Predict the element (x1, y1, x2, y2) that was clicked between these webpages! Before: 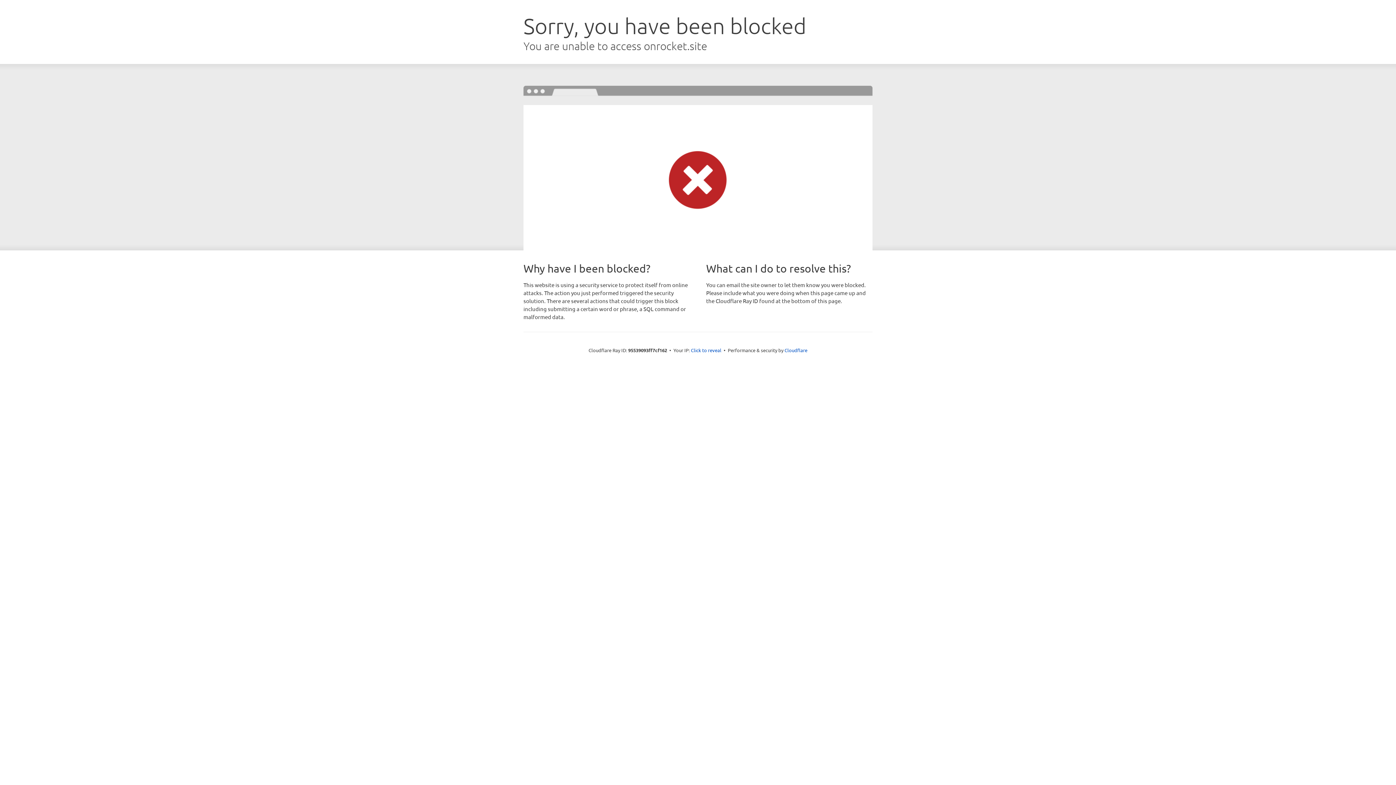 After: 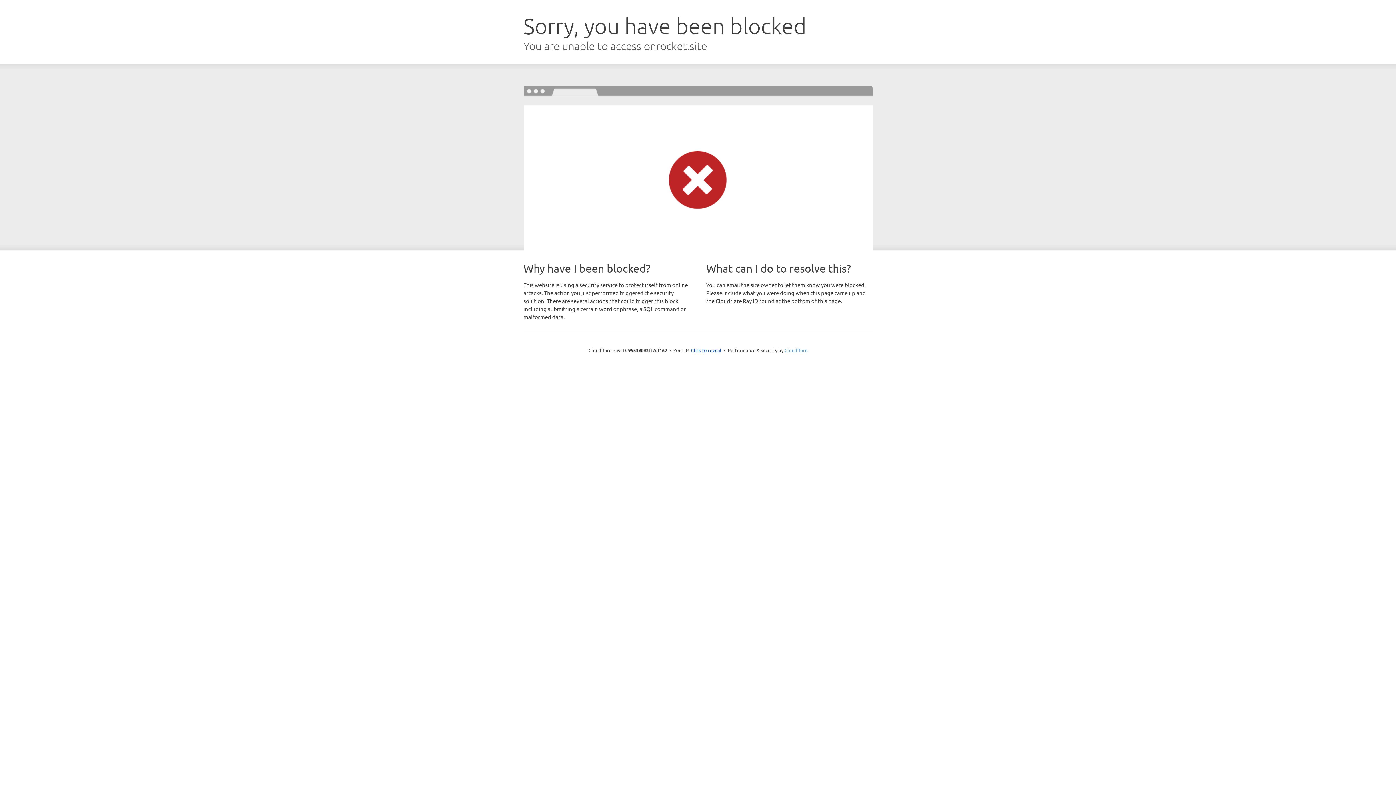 Action: label: Cloudflare bbox: (784, 347, 807, 353)